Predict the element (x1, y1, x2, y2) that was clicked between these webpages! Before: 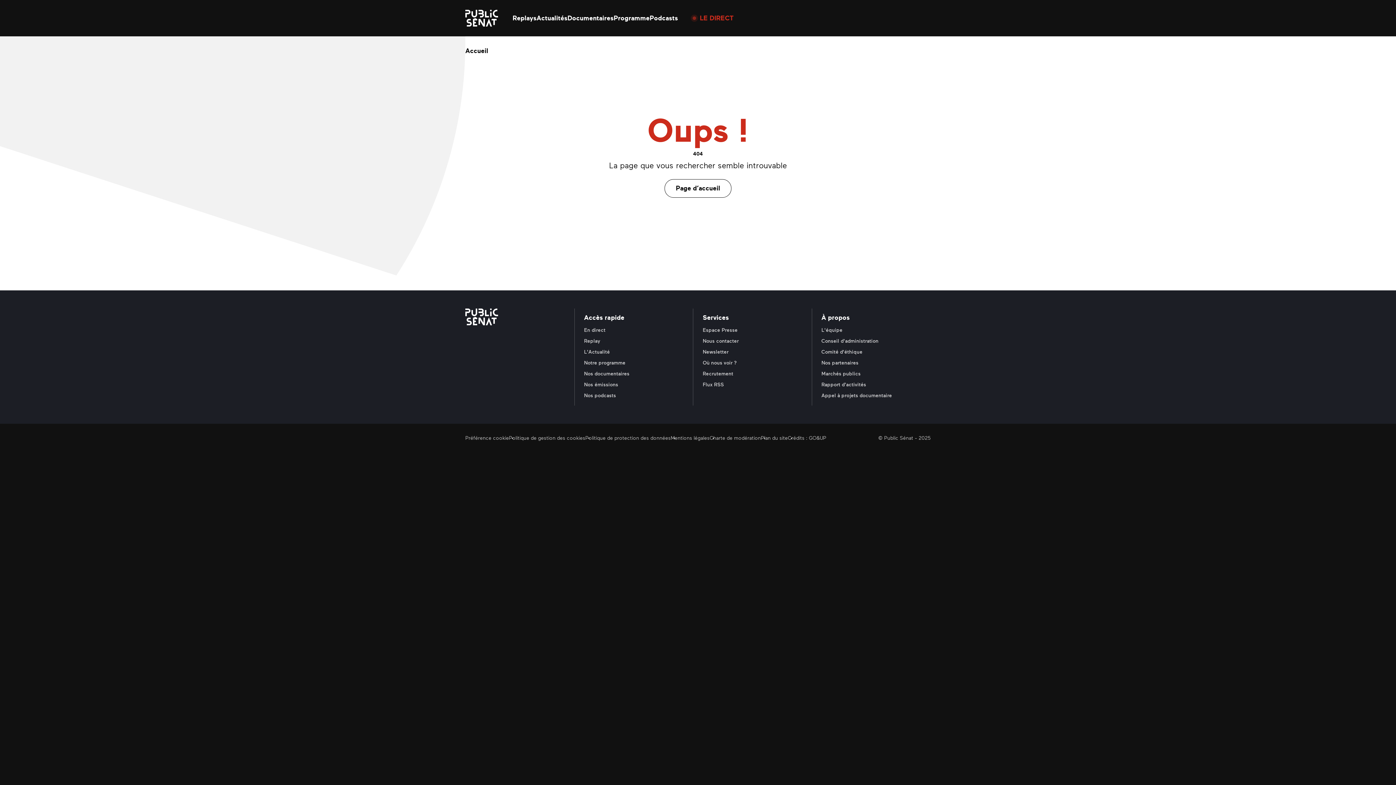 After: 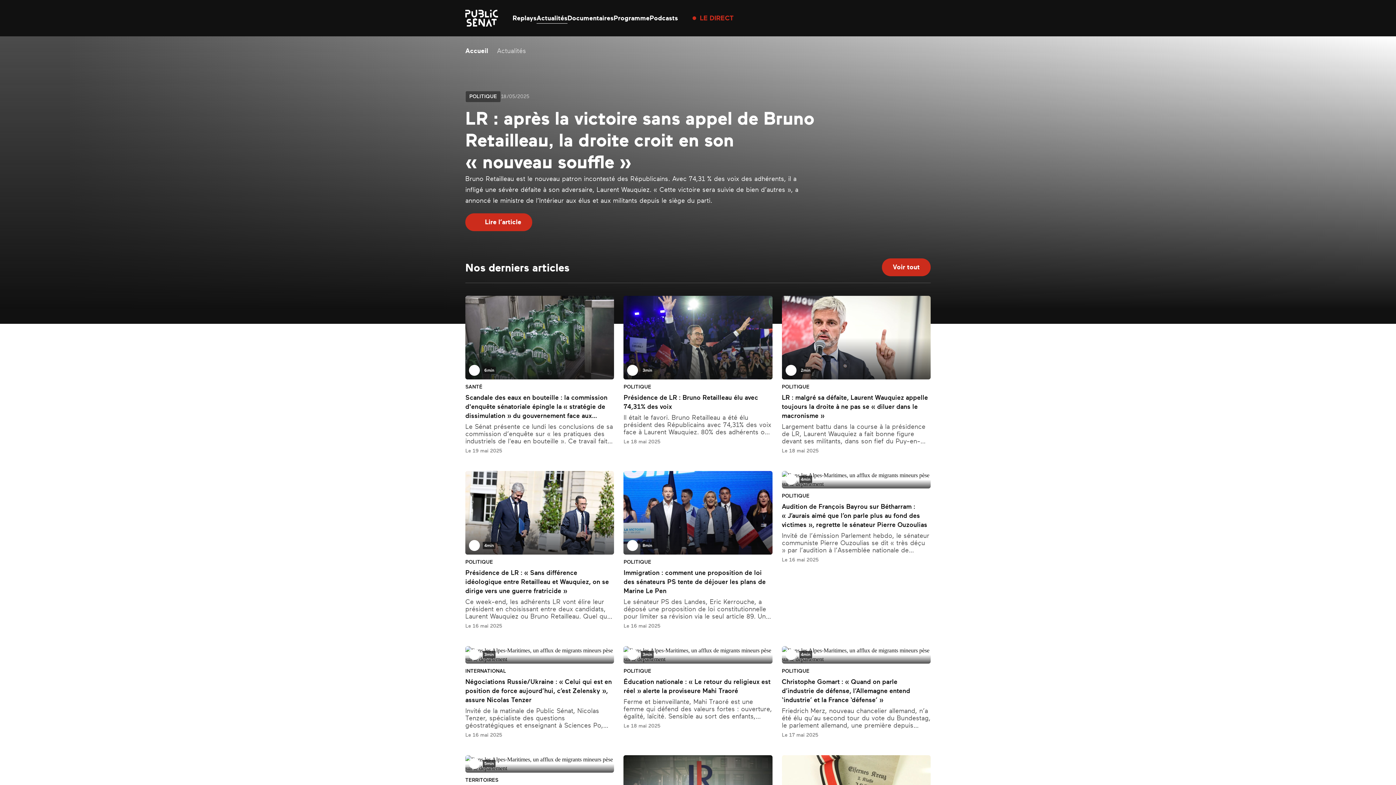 Action: bbox: (536, 14, 567, 21) label: Actualités